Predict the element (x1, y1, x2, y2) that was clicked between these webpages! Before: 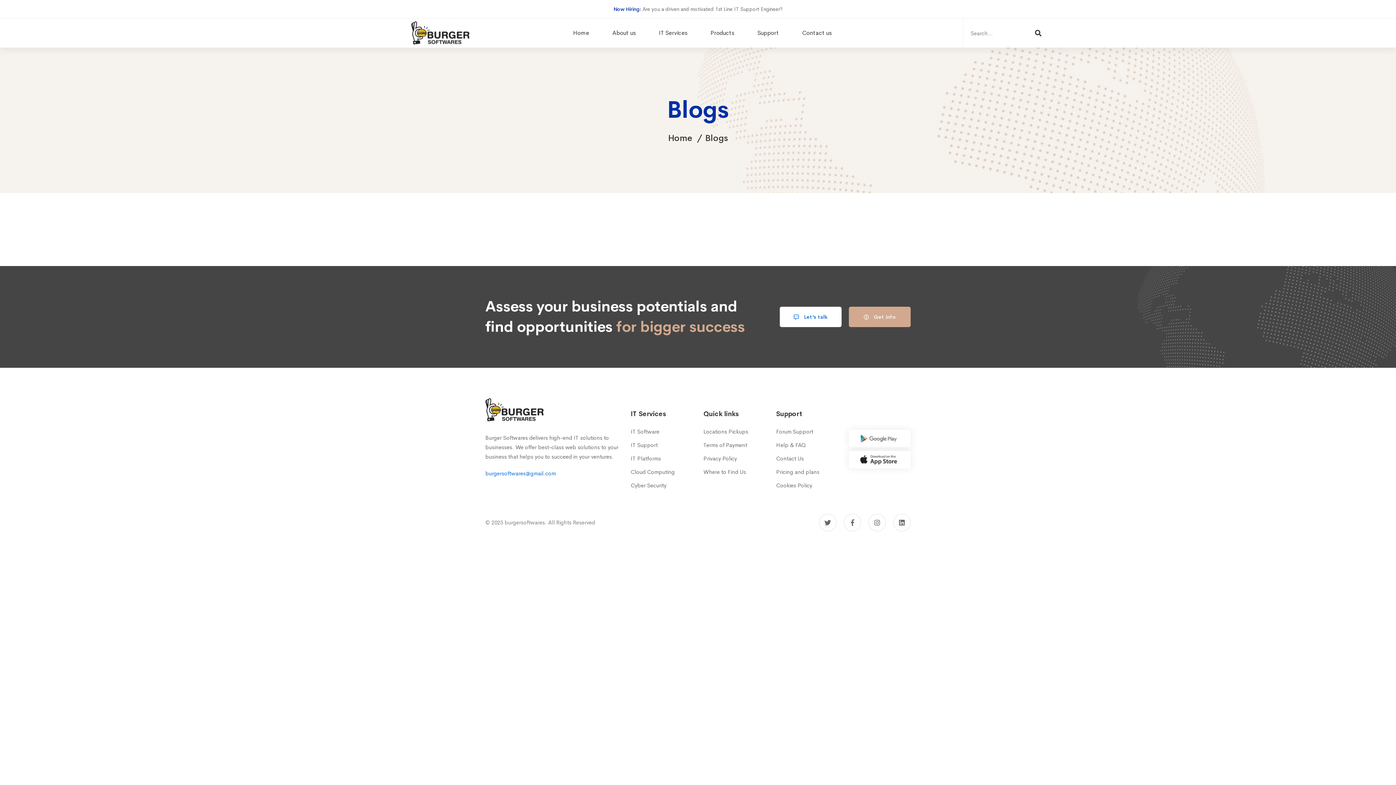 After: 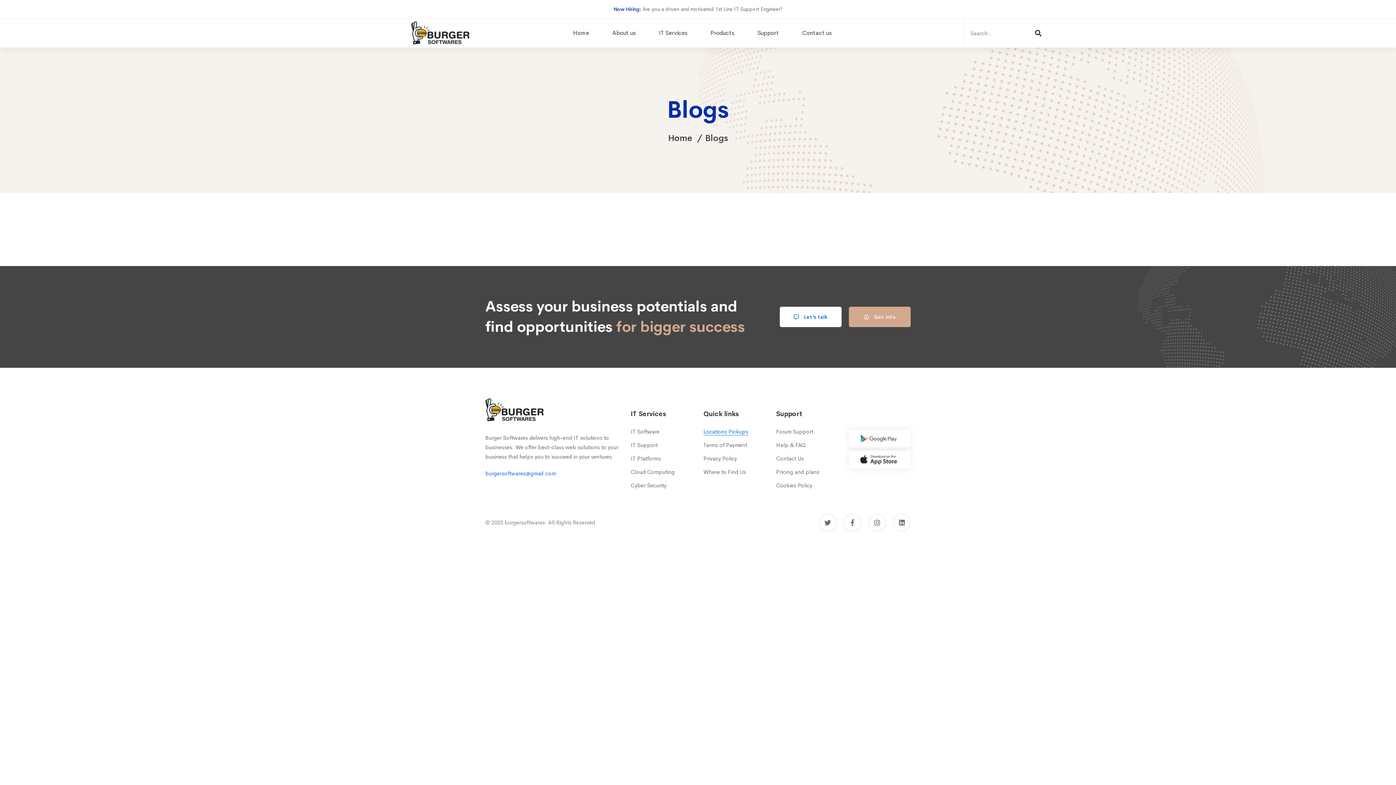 Action: label: Locations Pickups bbox: (703, 427, 748, 436)